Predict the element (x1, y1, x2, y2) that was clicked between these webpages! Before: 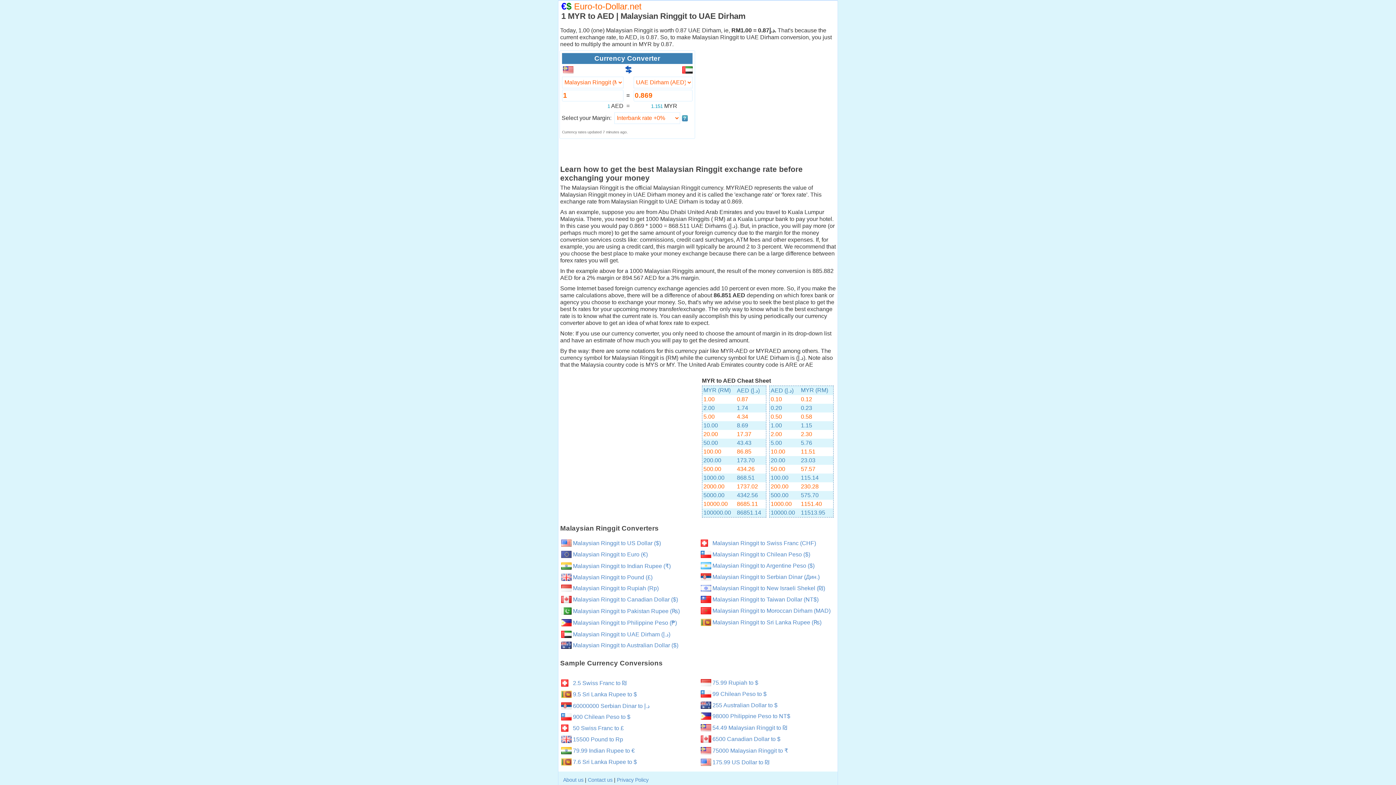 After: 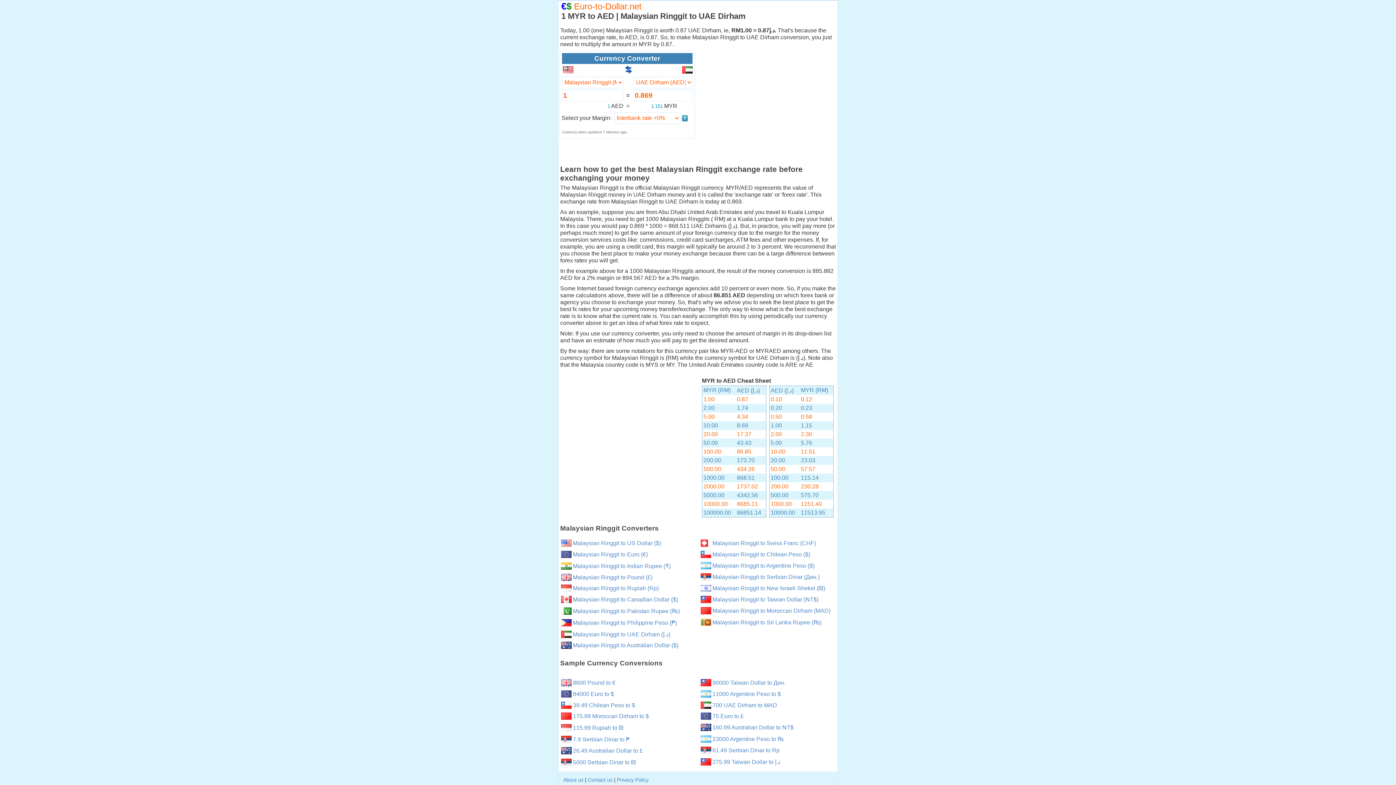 Action: label:  Malaysian Ringgit to UAE Dirham (د.إ) bbox: (571, 631, 670, 637)